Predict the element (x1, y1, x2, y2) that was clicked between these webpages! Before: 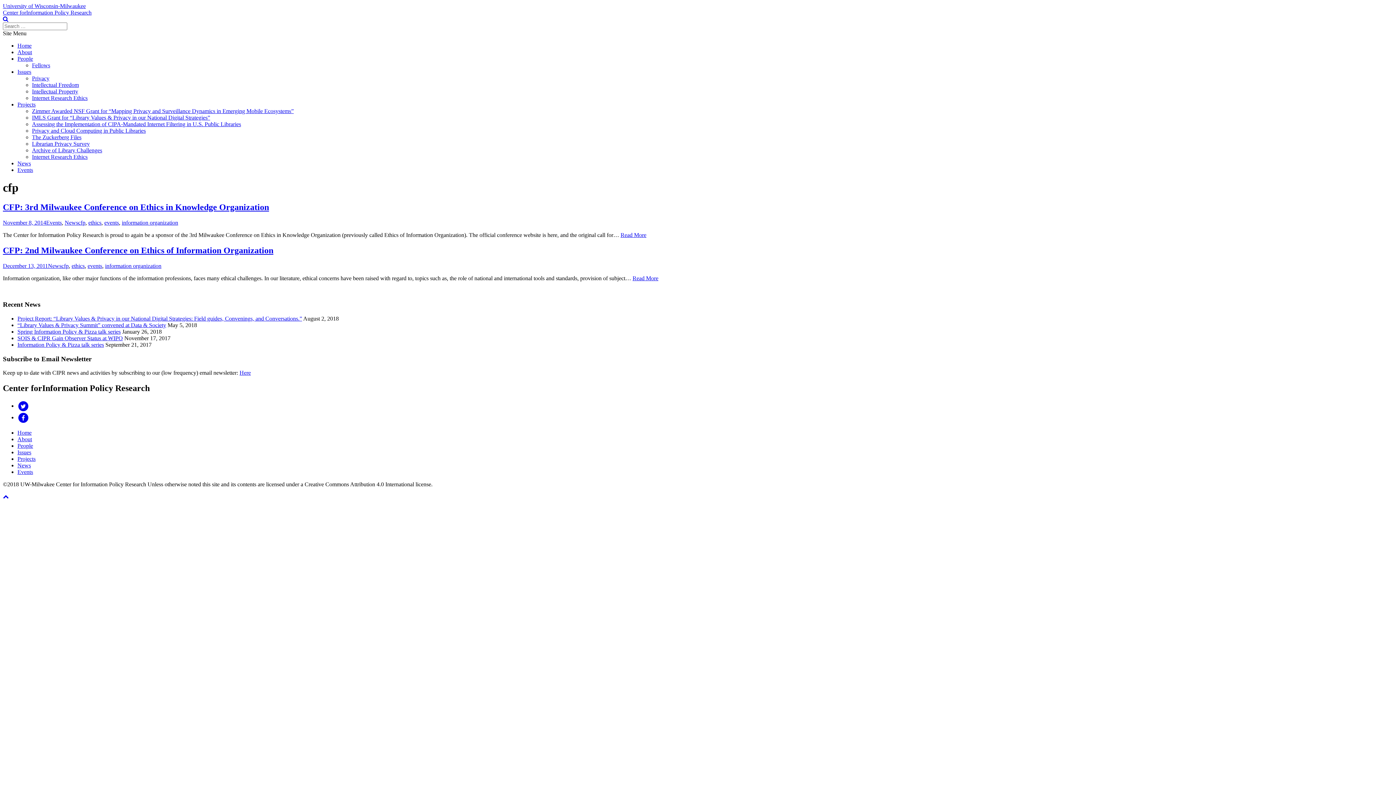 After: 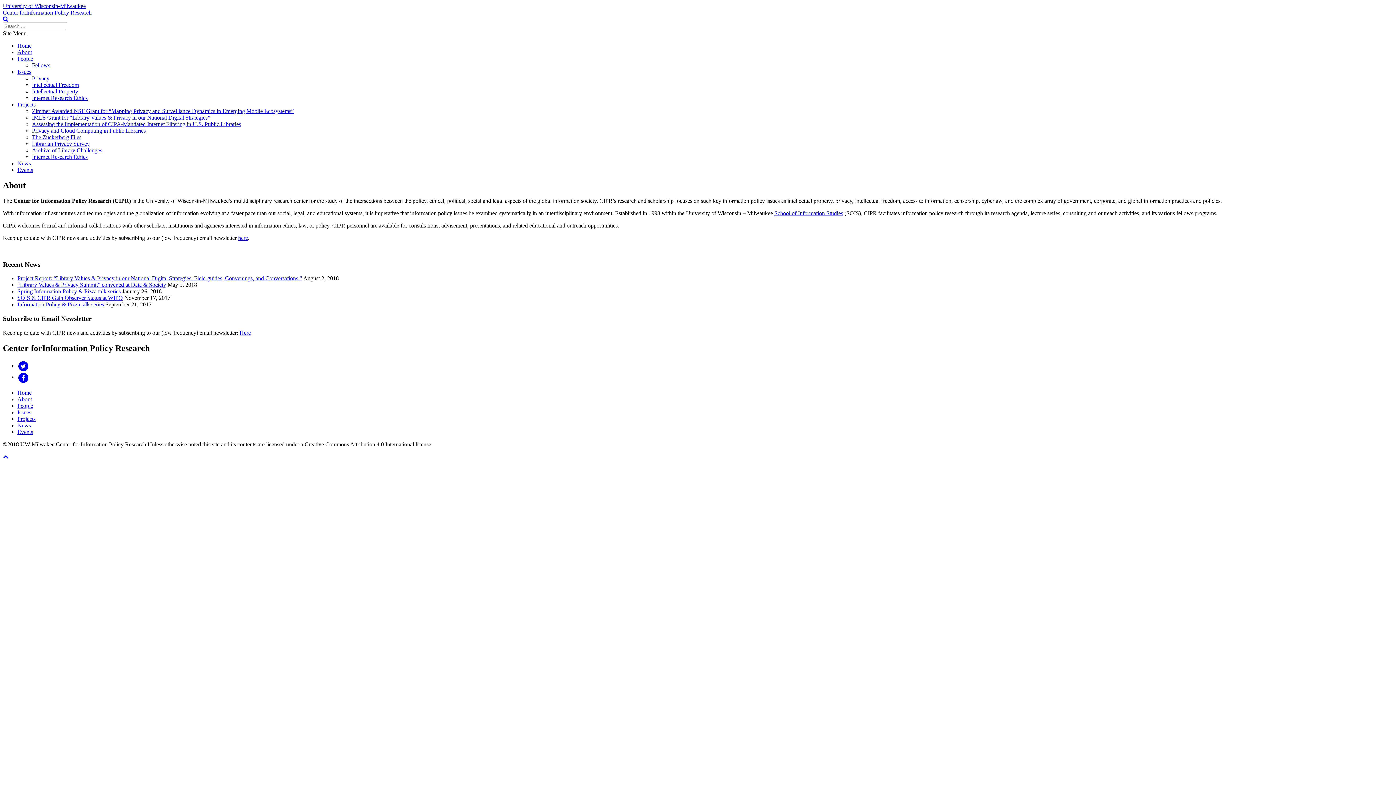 Action: bbox: (17, 436, 32, 442) label: About